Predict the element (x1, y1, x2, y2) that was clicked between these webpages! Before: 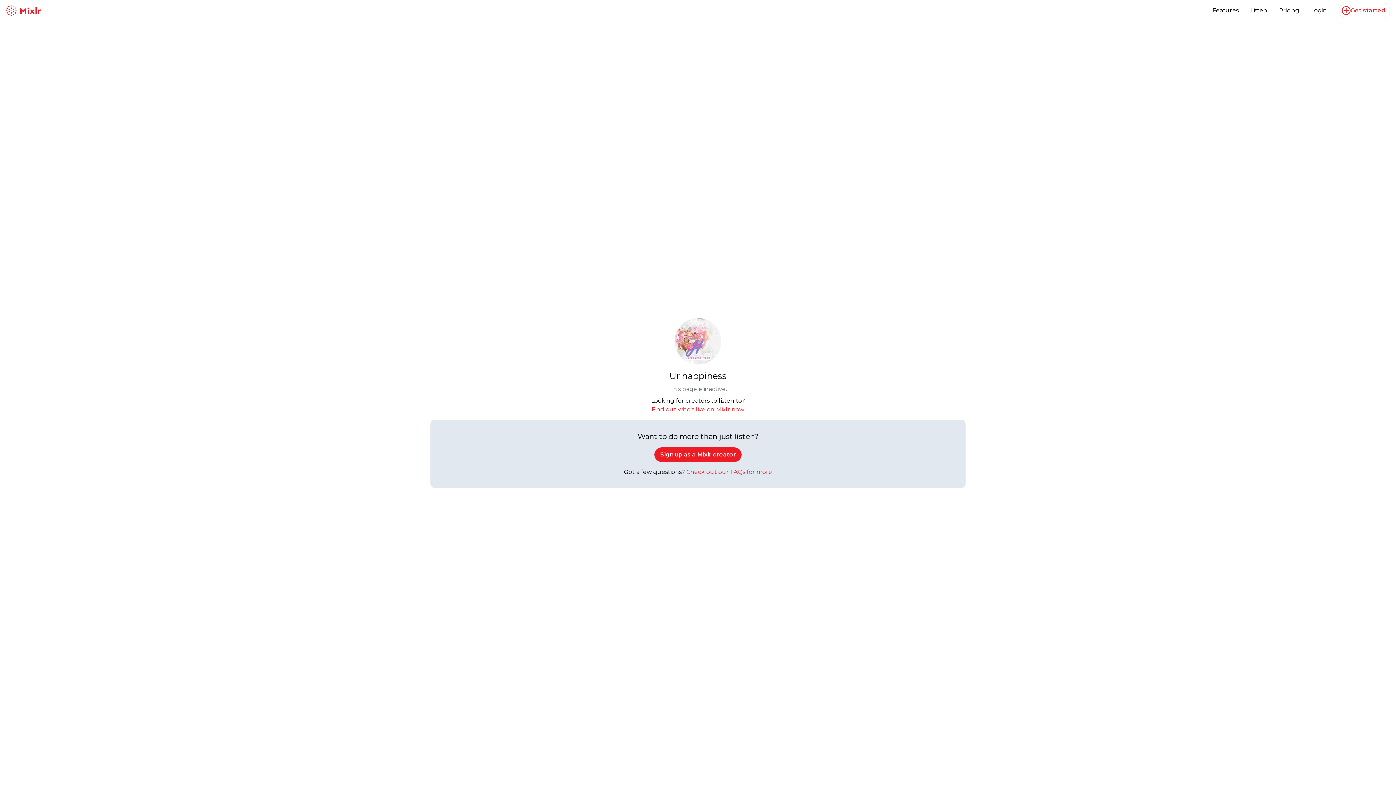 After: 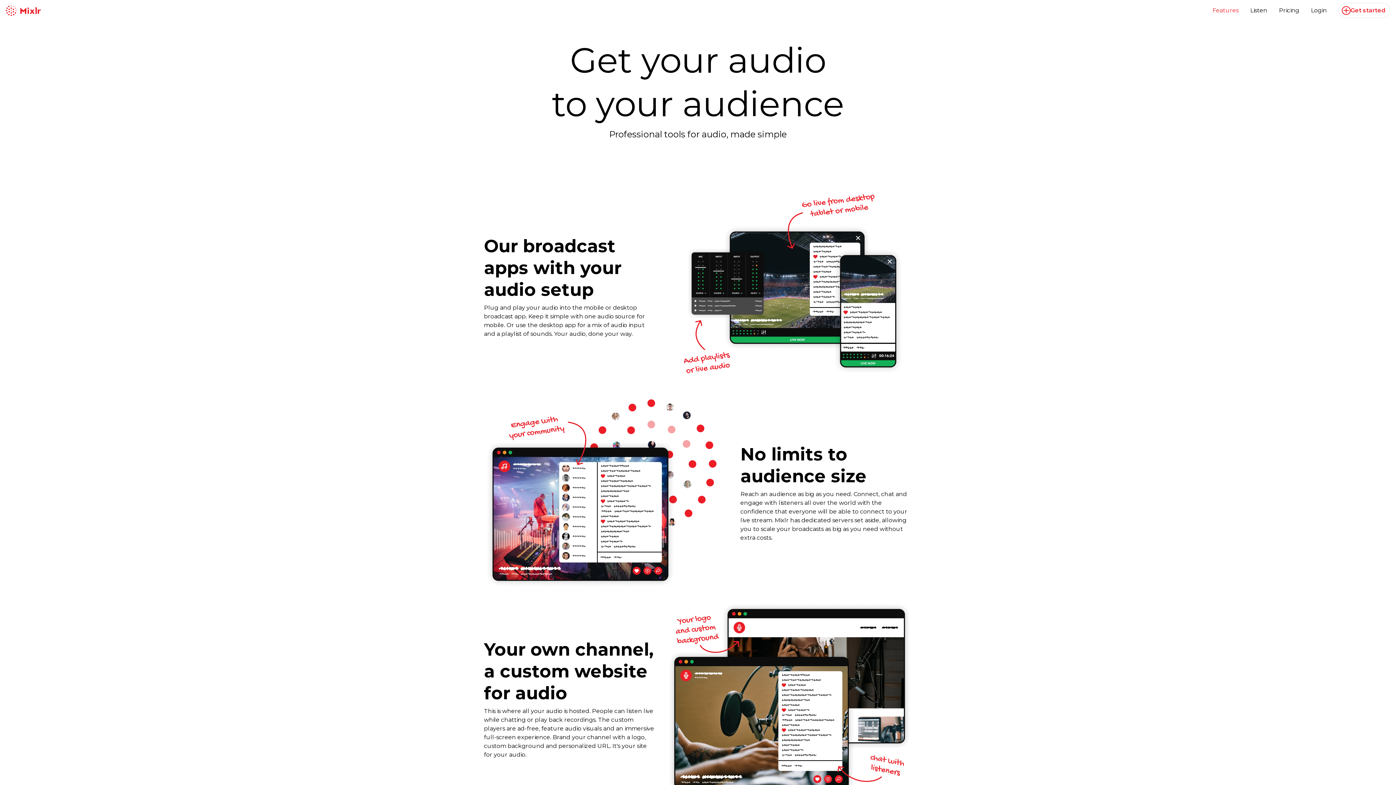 Action: label: Features bbox: (1212, 6, 1238, 13)